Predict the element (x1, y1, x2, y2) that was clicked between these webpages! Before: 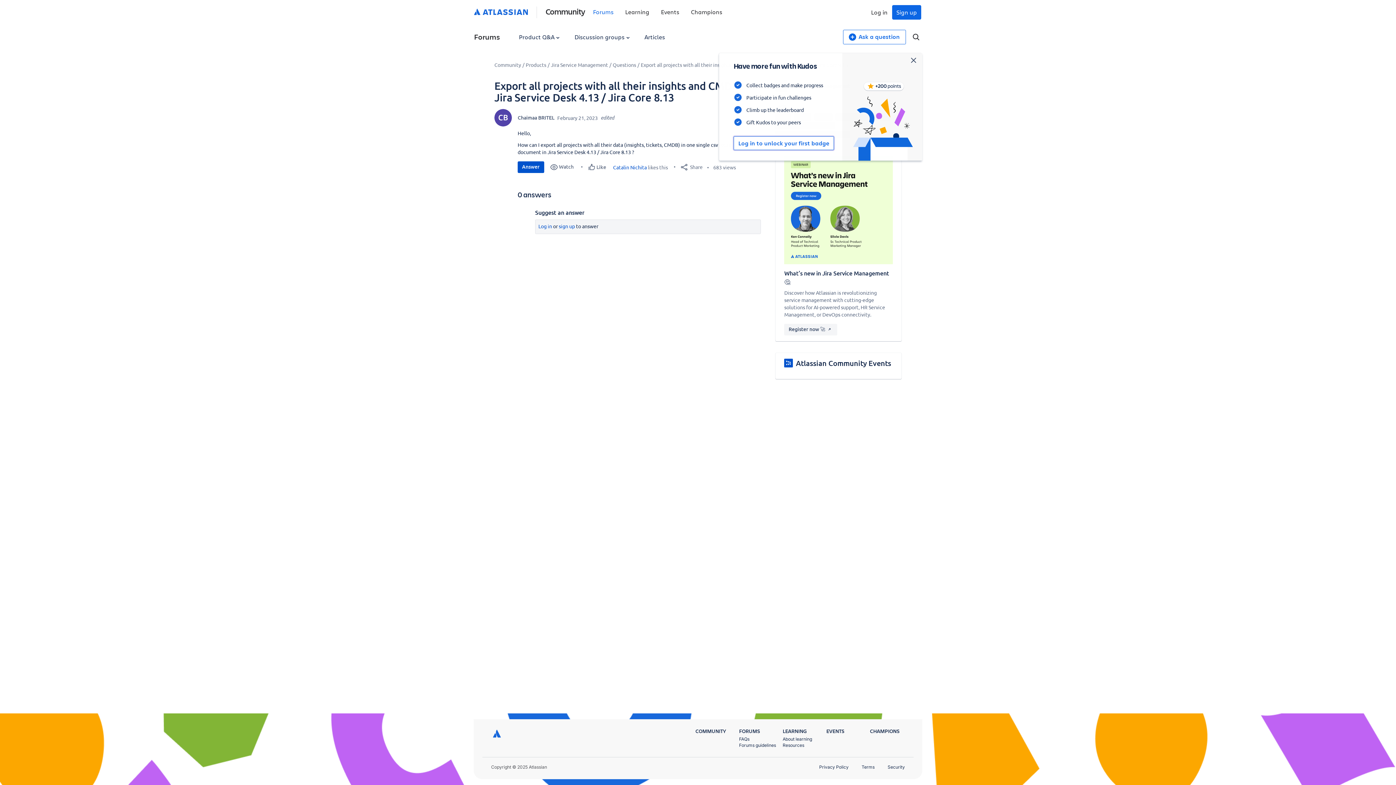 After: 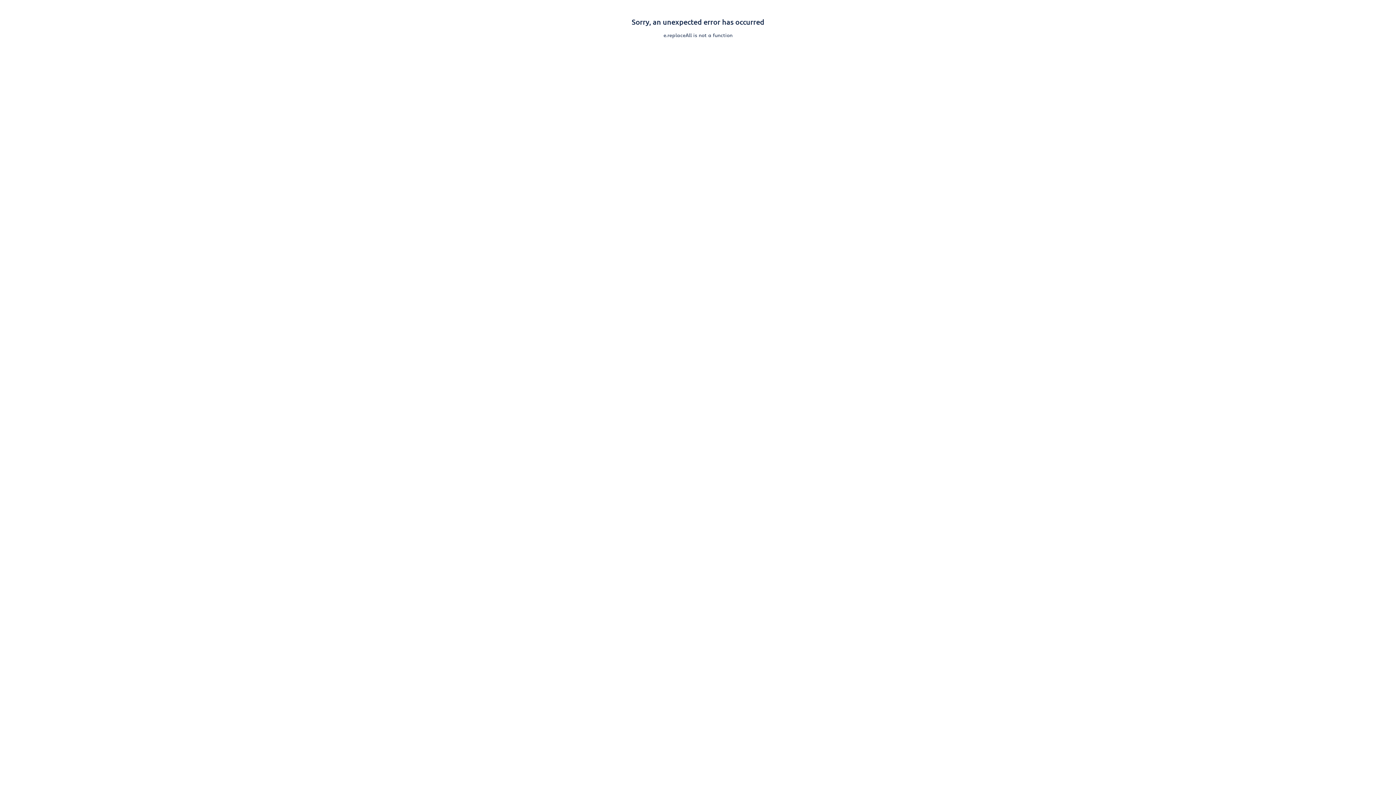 Action: label: Learning bbox: (625, 7, 649, 15)